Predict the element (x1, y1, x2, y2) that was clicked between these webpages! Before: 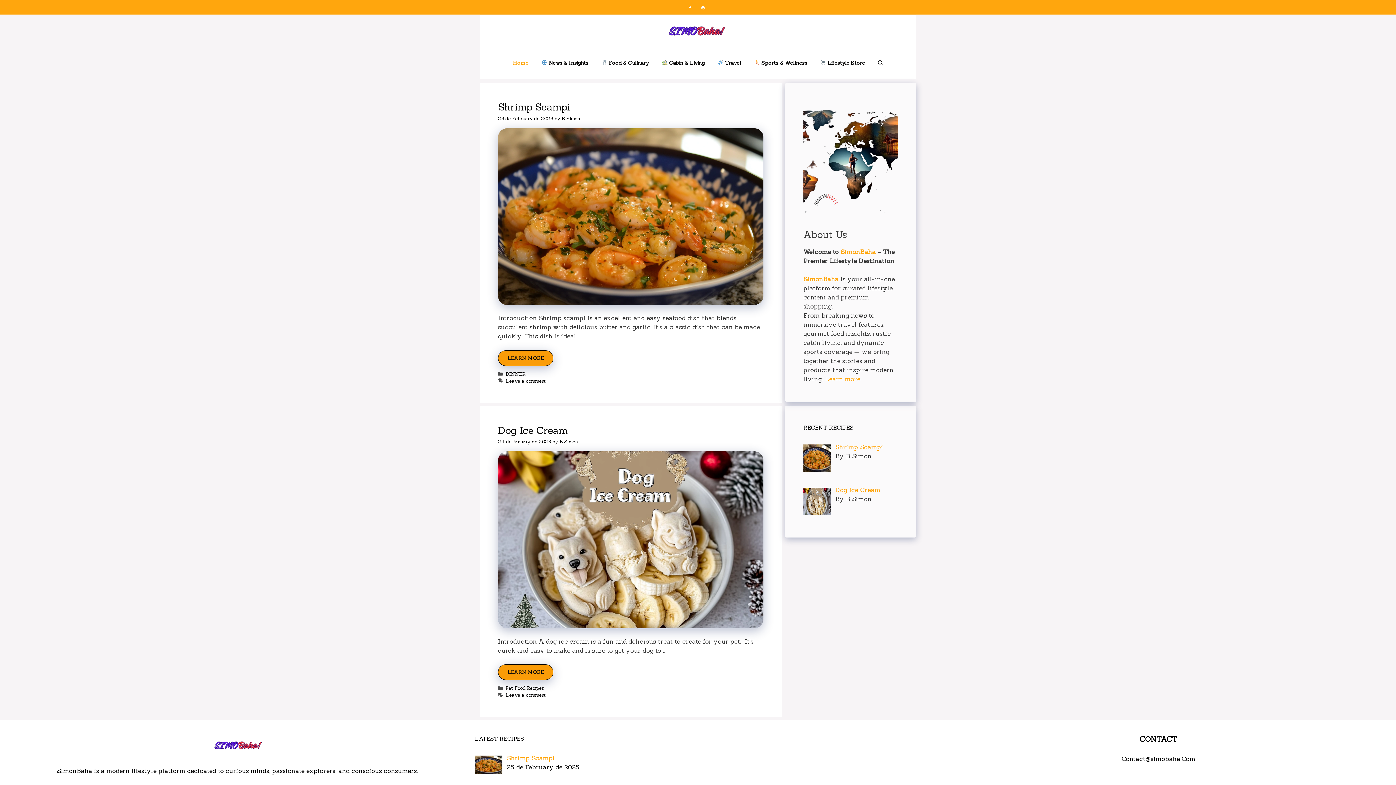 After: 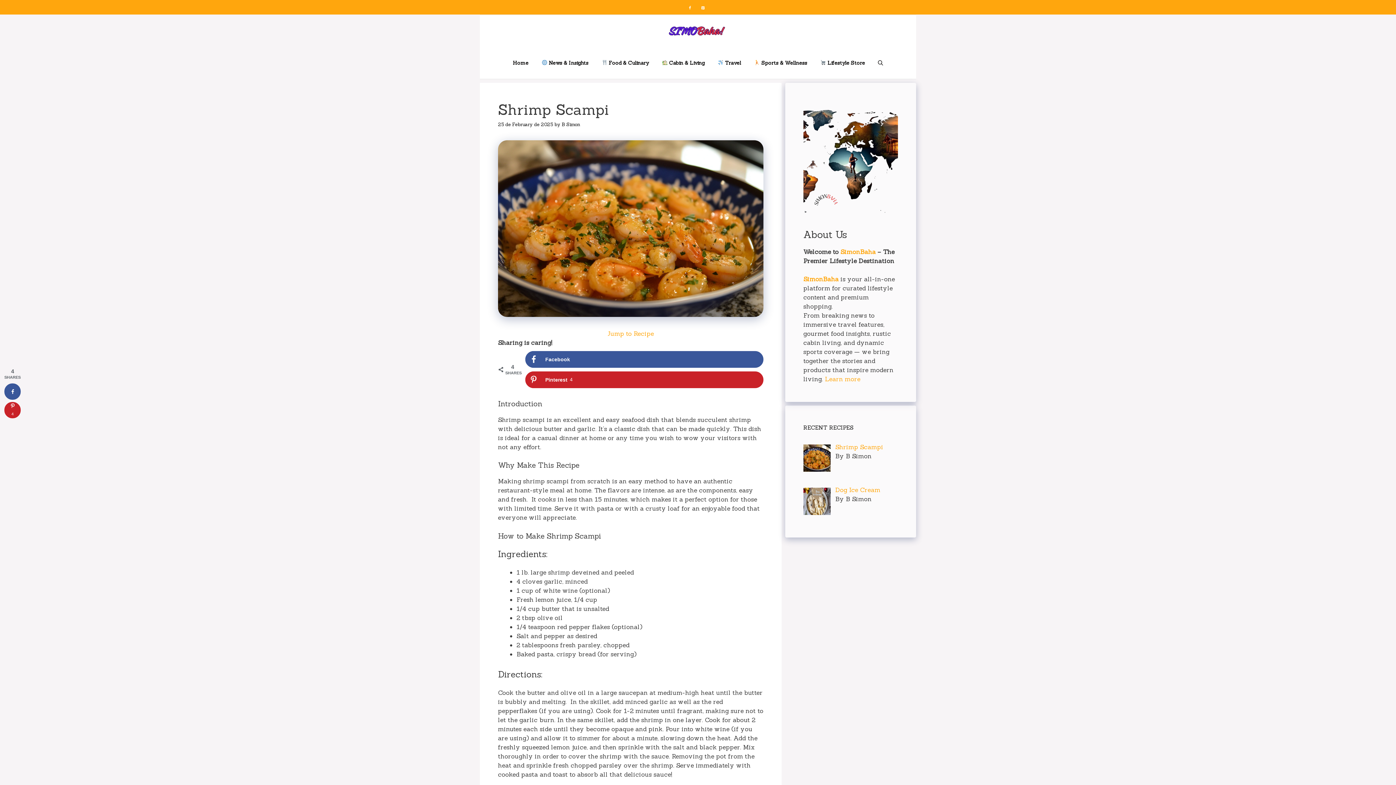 Action: label: Shrimp Scampi bbox: (507, 754, 555, 762)